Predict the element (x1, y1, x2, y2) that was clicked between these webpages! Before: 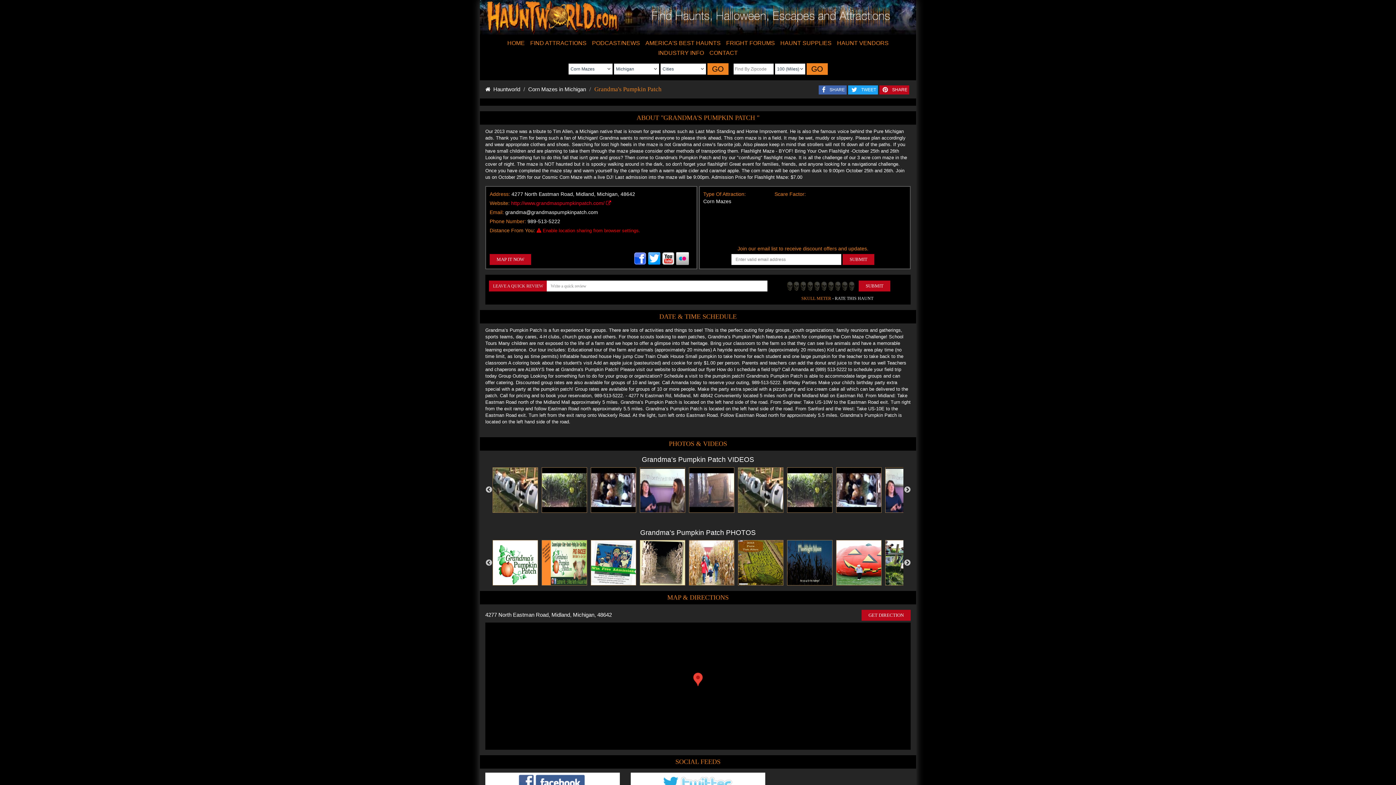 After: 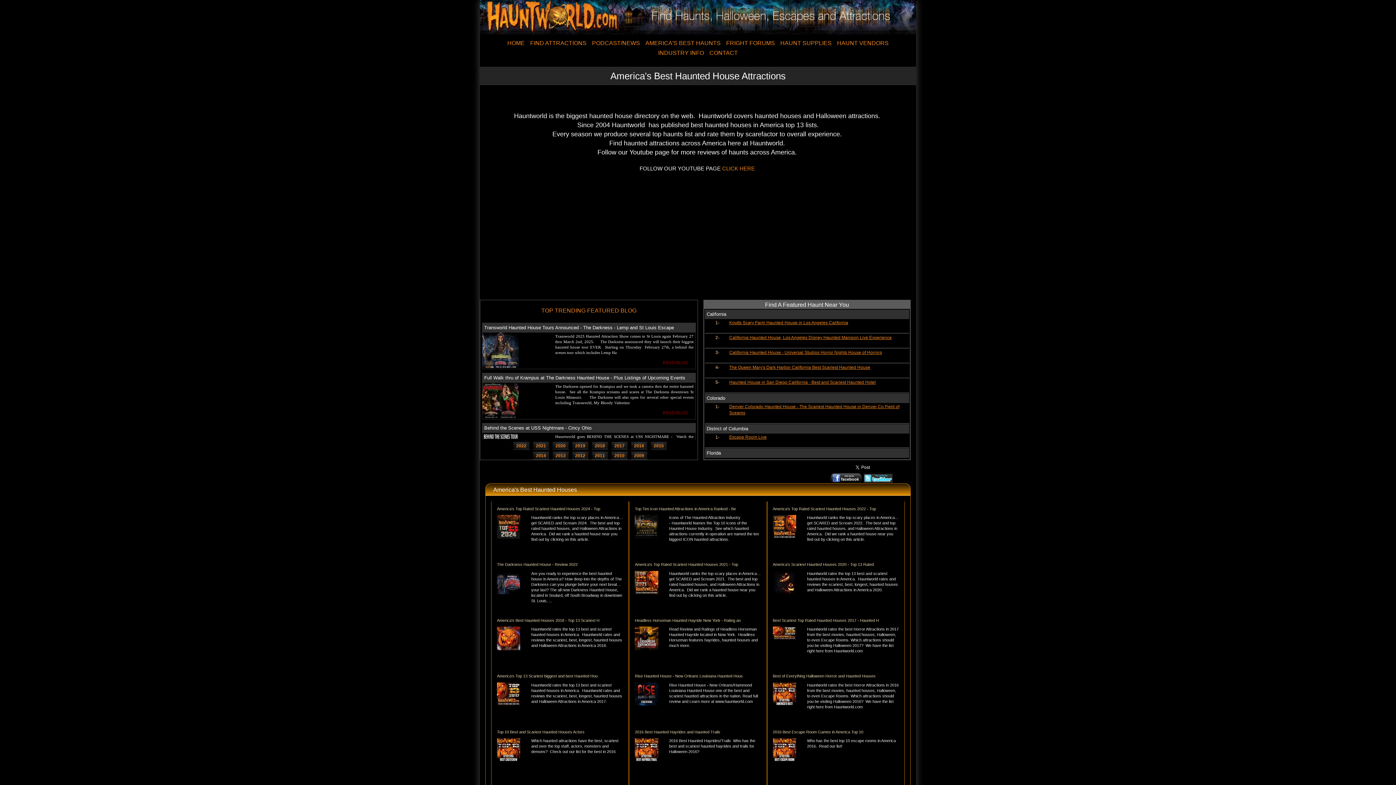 Action: label: AMERICA'S BEST HAUNTS bbox: (643, 38, 723, 48)